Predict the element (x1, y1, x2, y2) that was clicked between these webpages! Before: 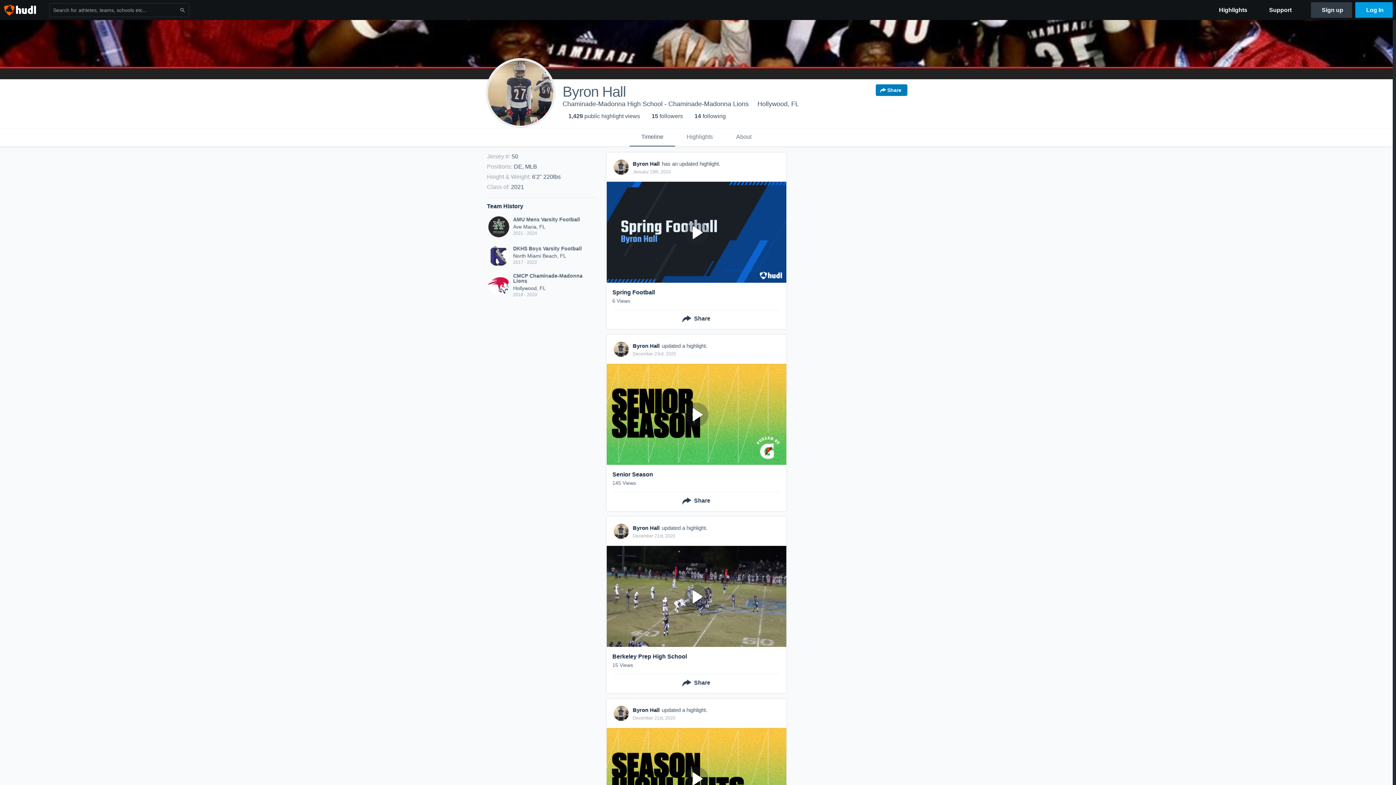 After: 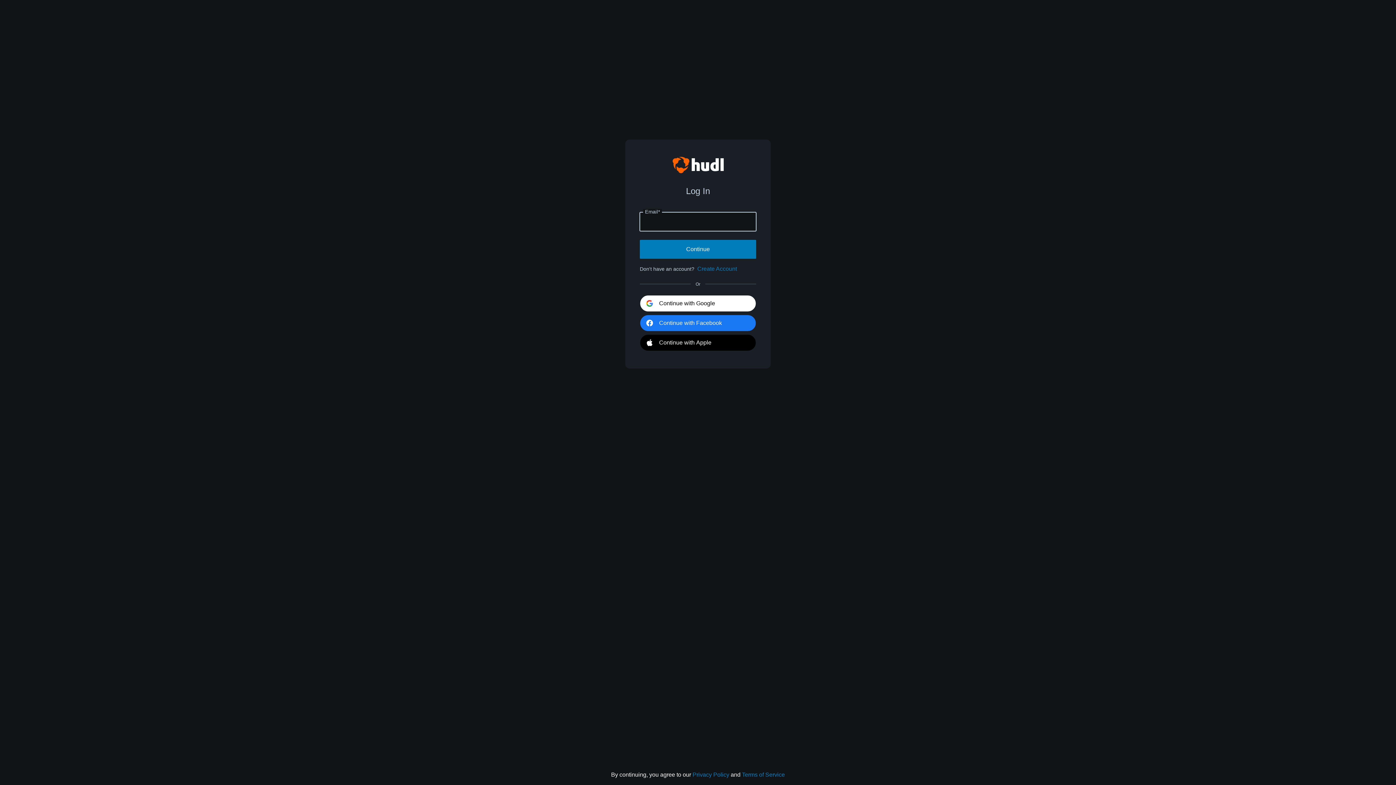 Action: label: Log In bbox: (1355, 2, 1392, 17)